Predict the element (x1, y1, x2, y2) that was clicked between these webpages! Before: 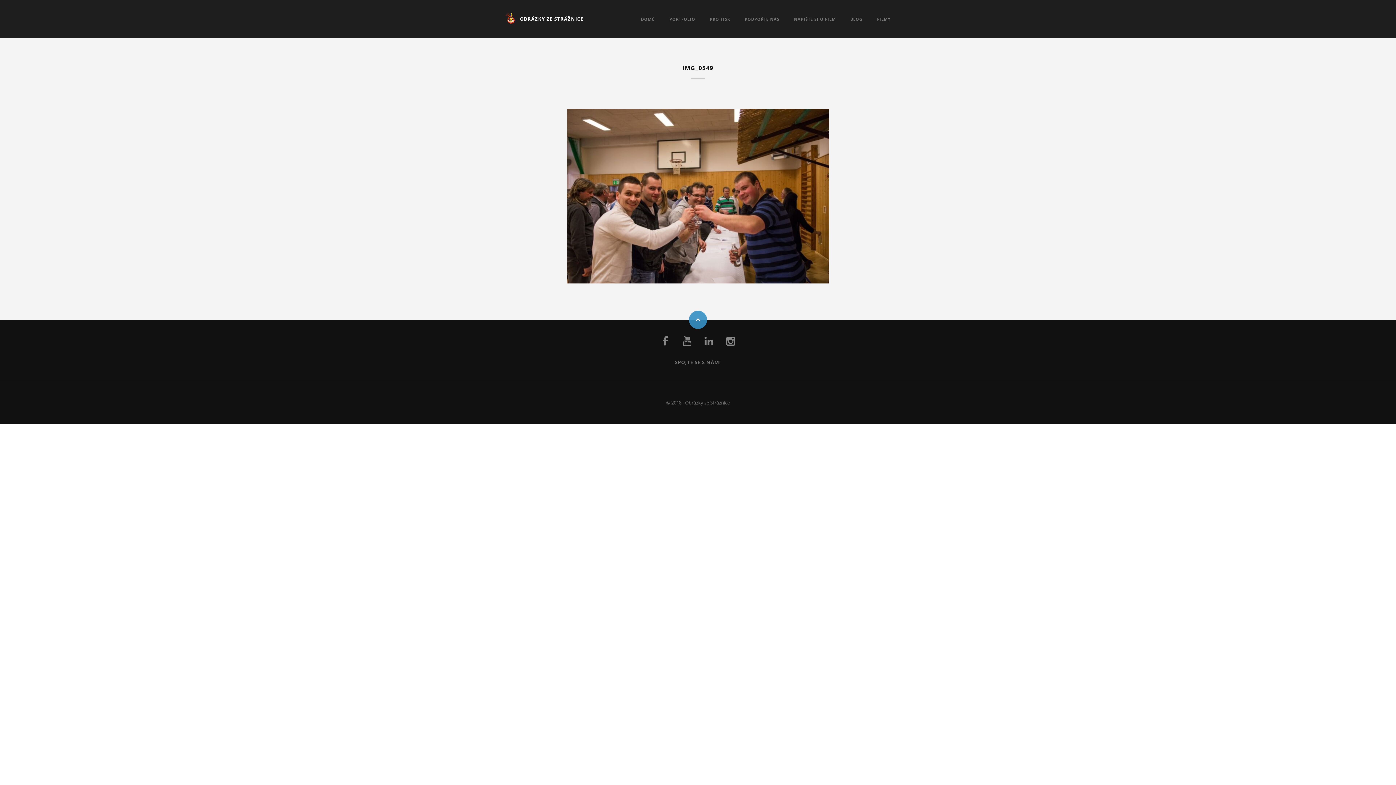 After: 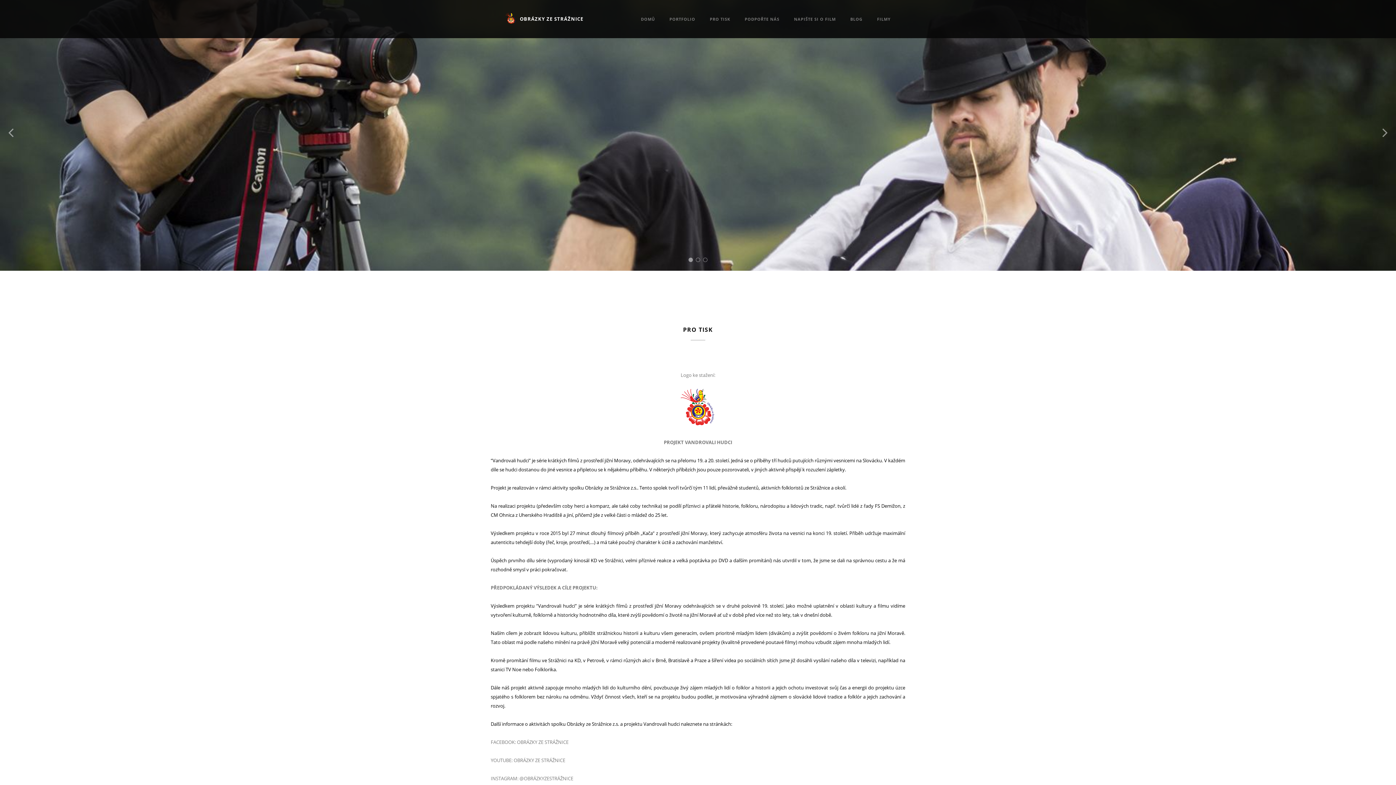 Action: label: PRO TISK bbox: (702, 9, 737, 29)